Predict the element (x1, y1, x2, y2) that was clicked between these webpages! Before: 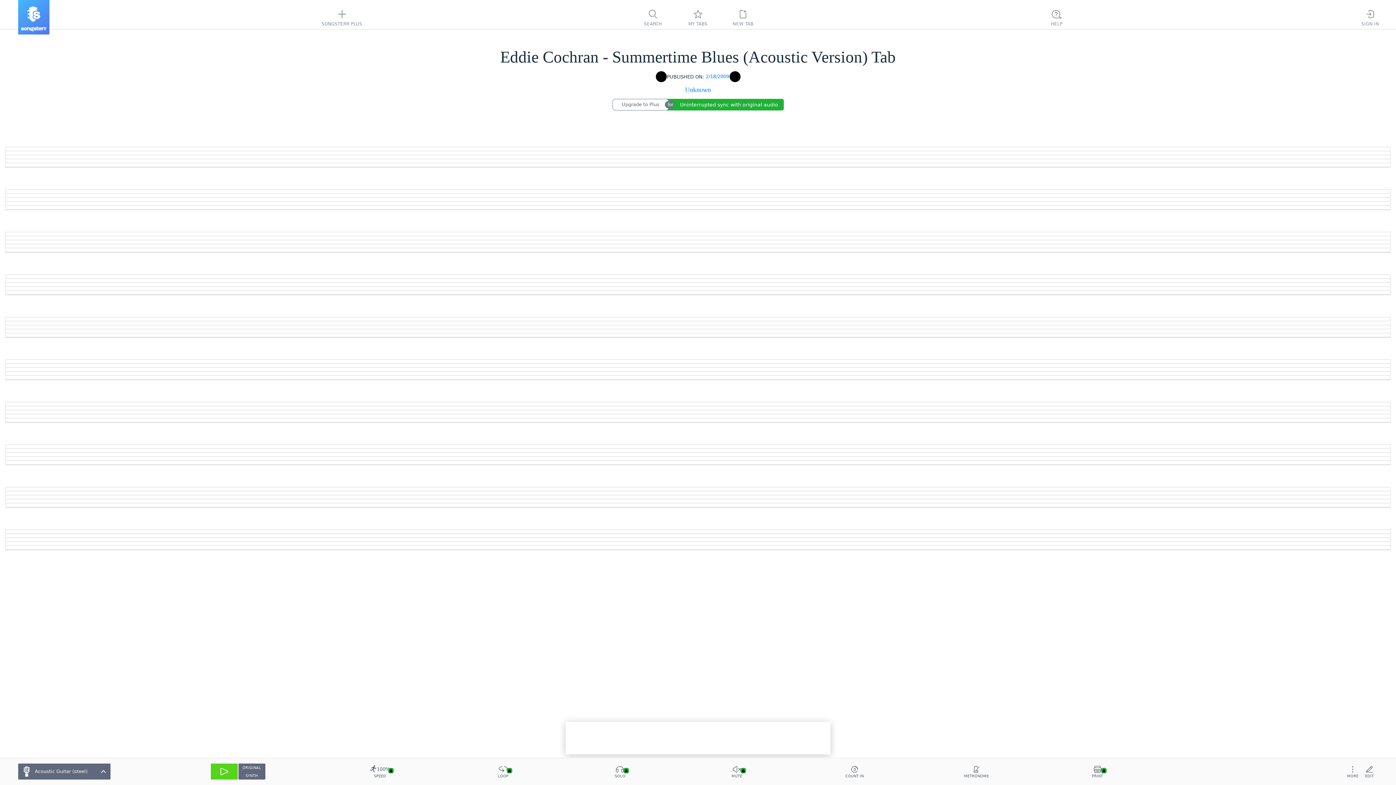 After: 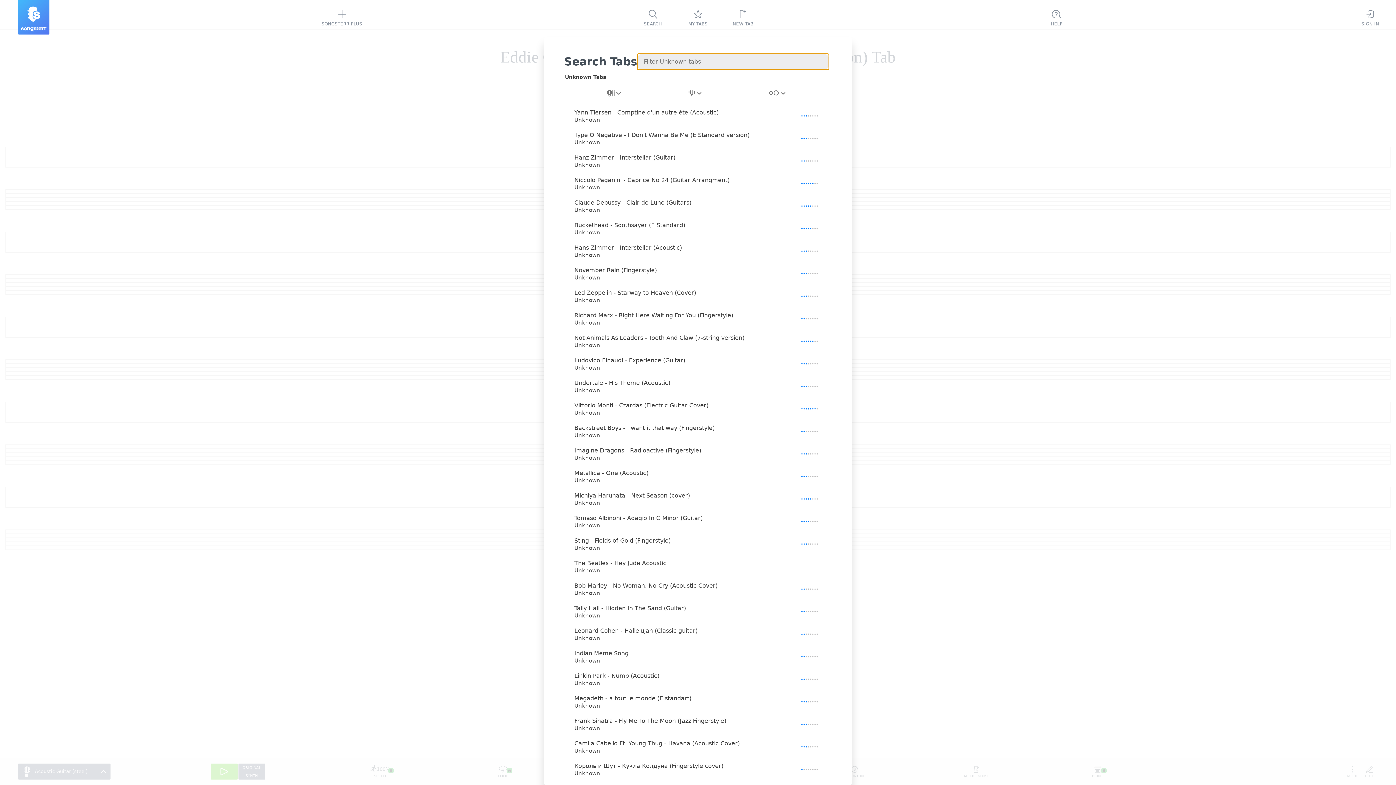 Action: label: artist bbox: (683, 85, 712, 94)